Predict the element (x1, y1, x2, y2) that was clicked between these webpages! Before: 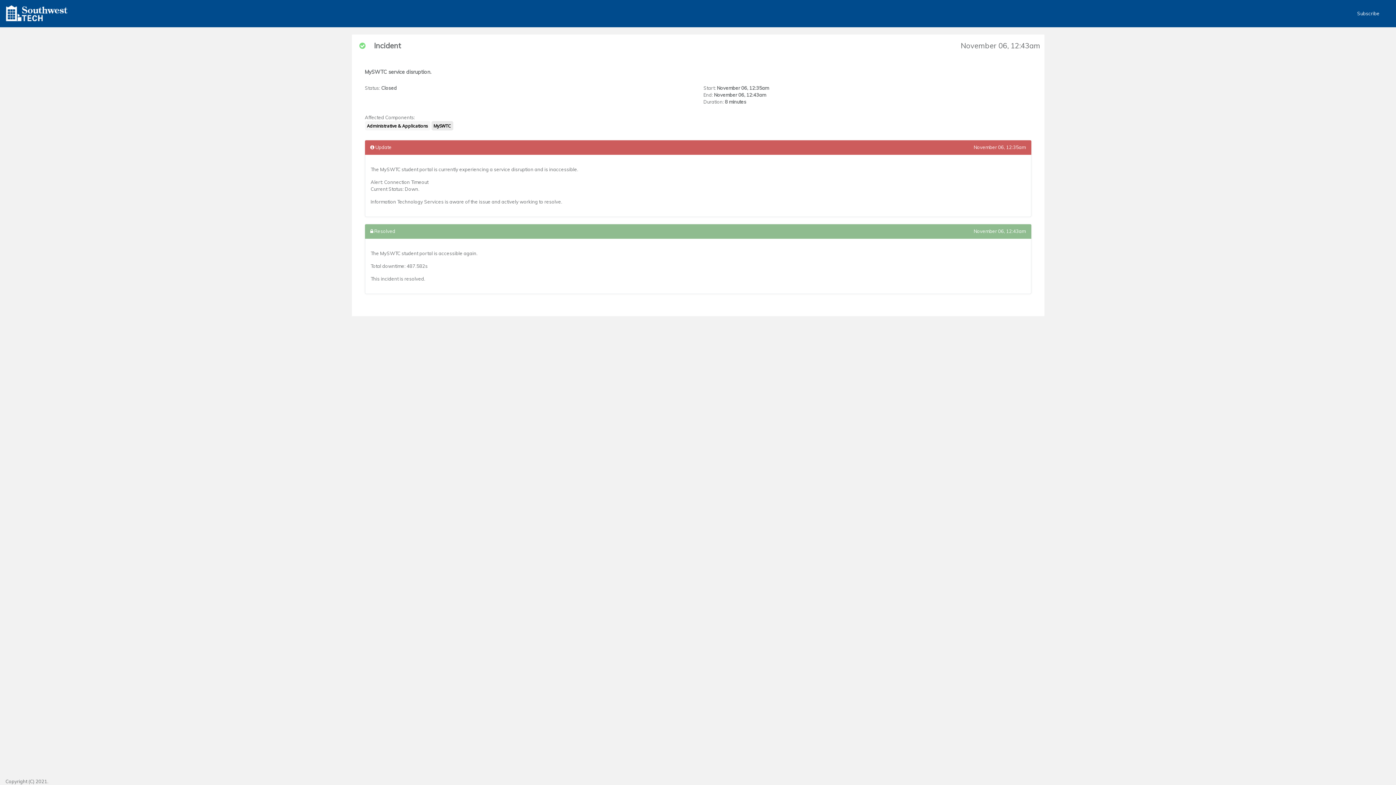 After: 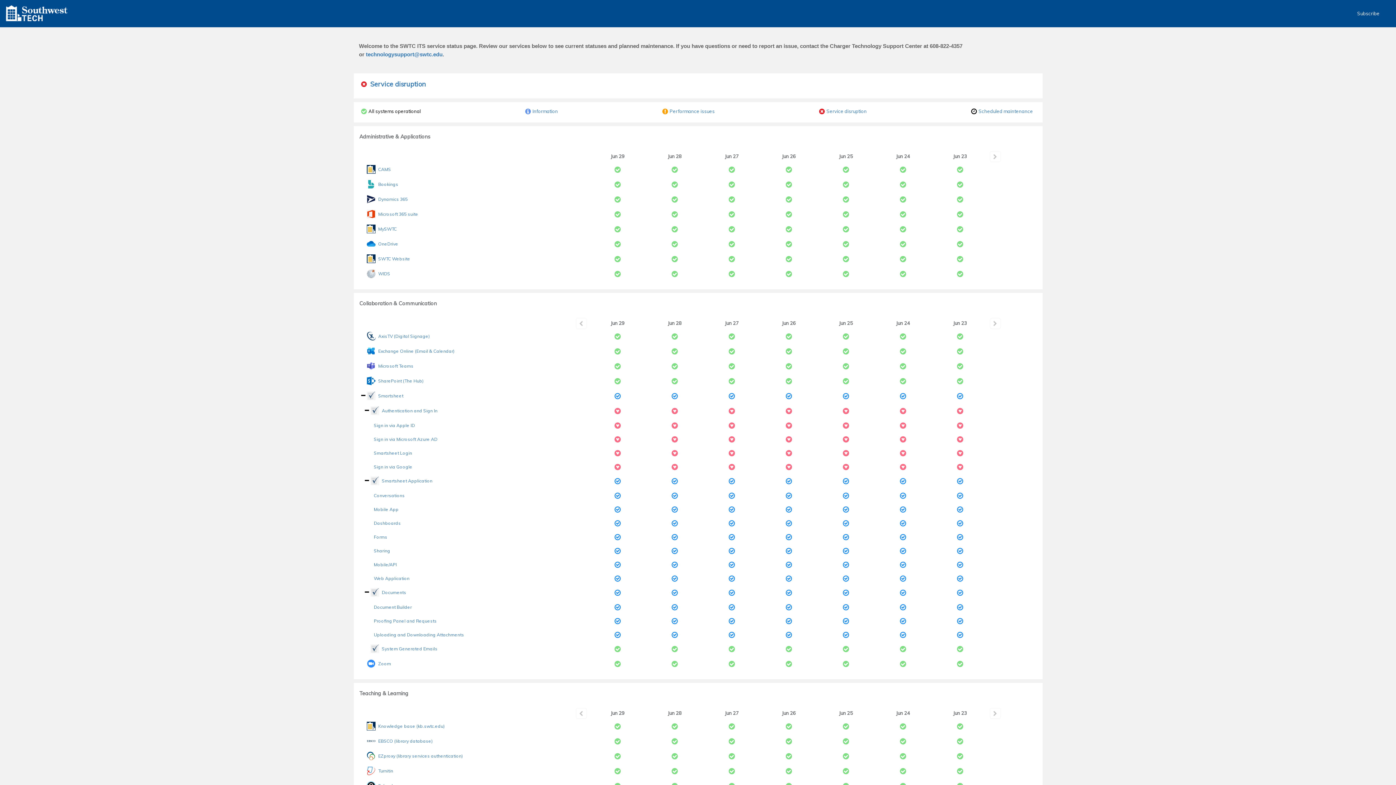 Action: bbox: (5, 0, 68, 27)